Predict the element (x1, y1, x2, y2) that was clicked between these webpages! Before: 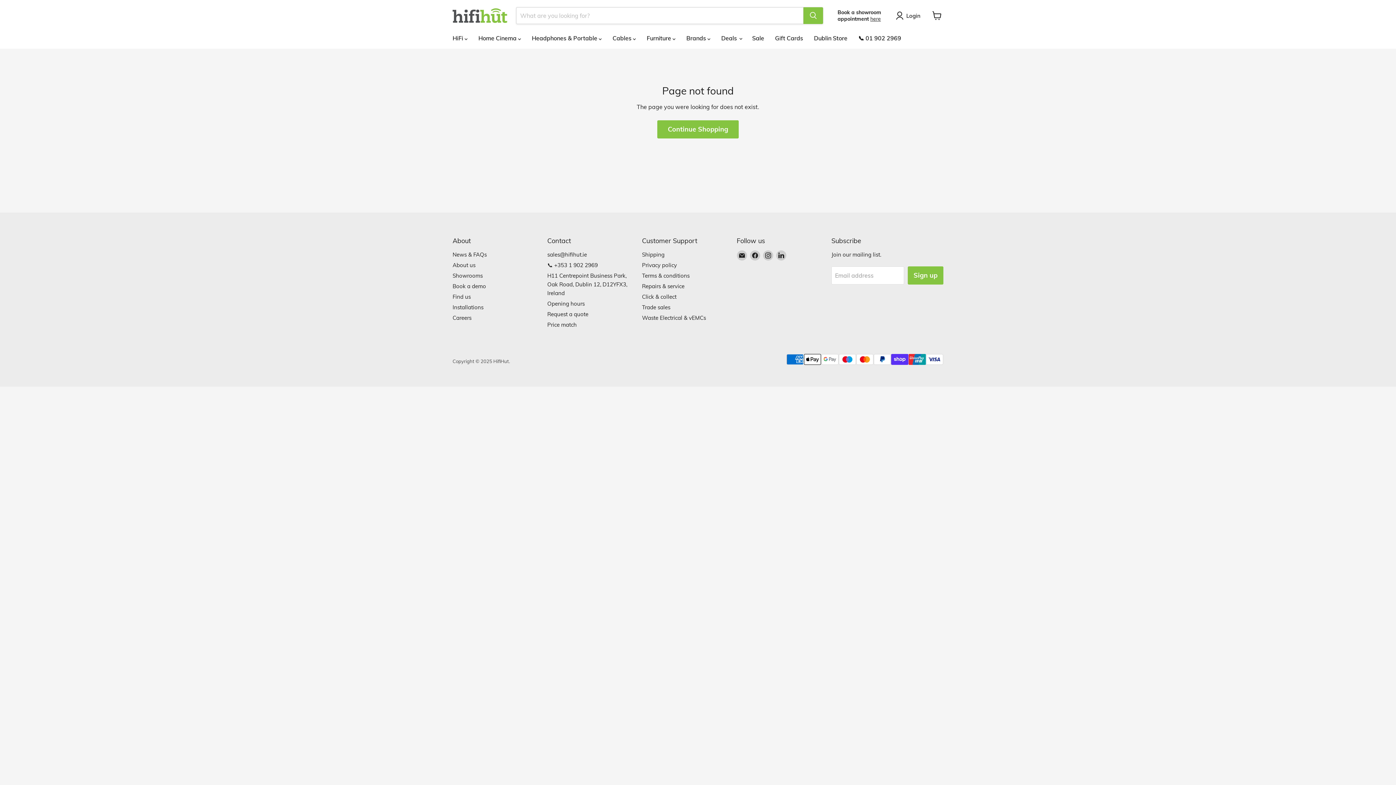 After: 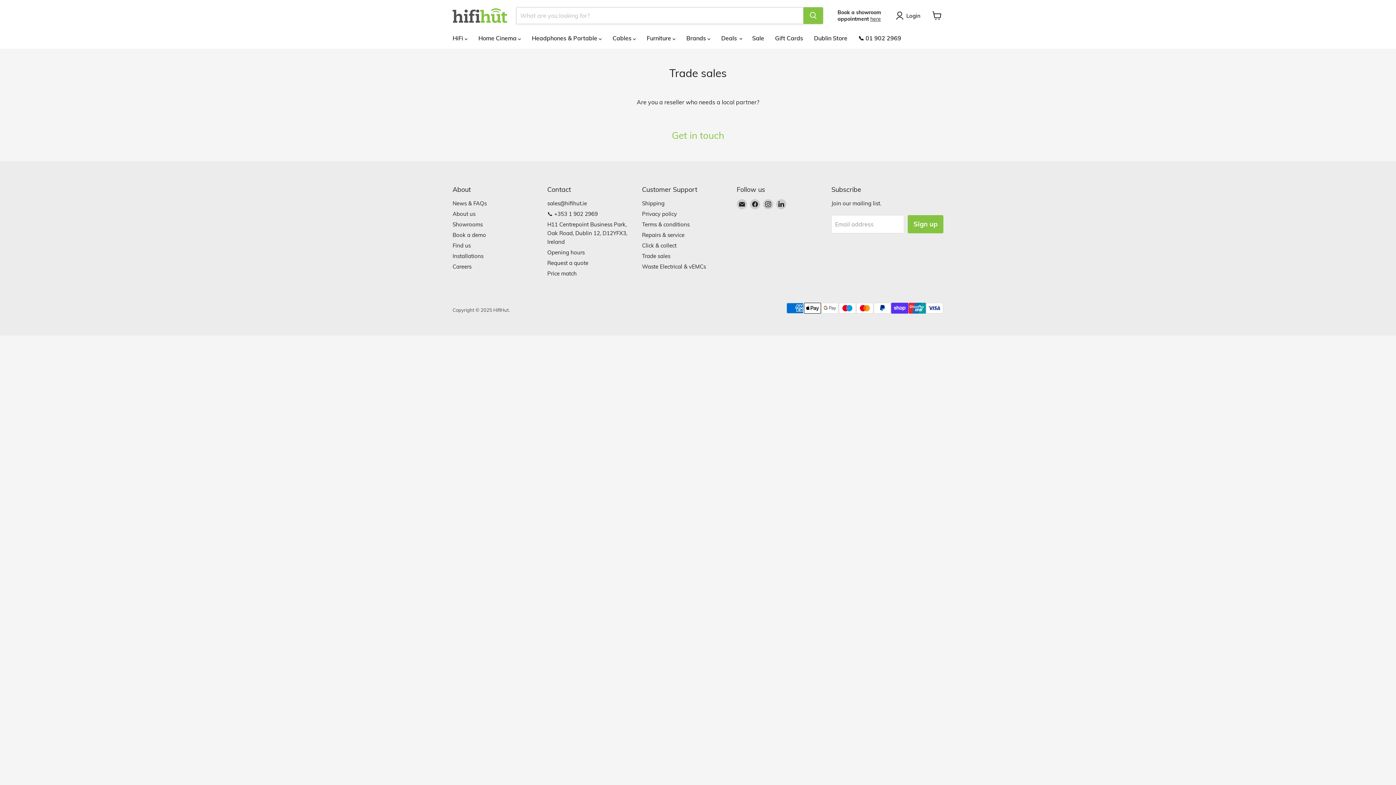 Action: label: Trade sales bbox: (642, 303, 670, 310)